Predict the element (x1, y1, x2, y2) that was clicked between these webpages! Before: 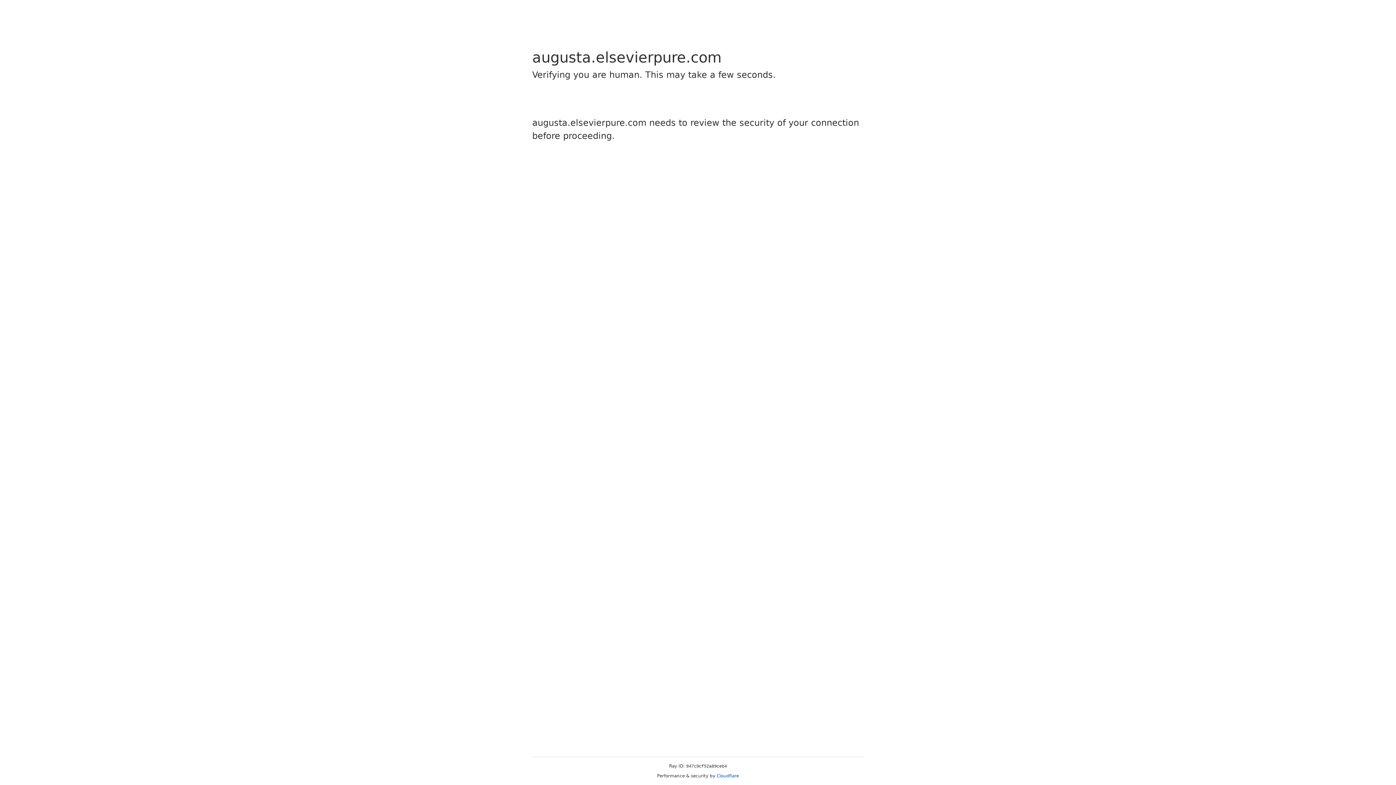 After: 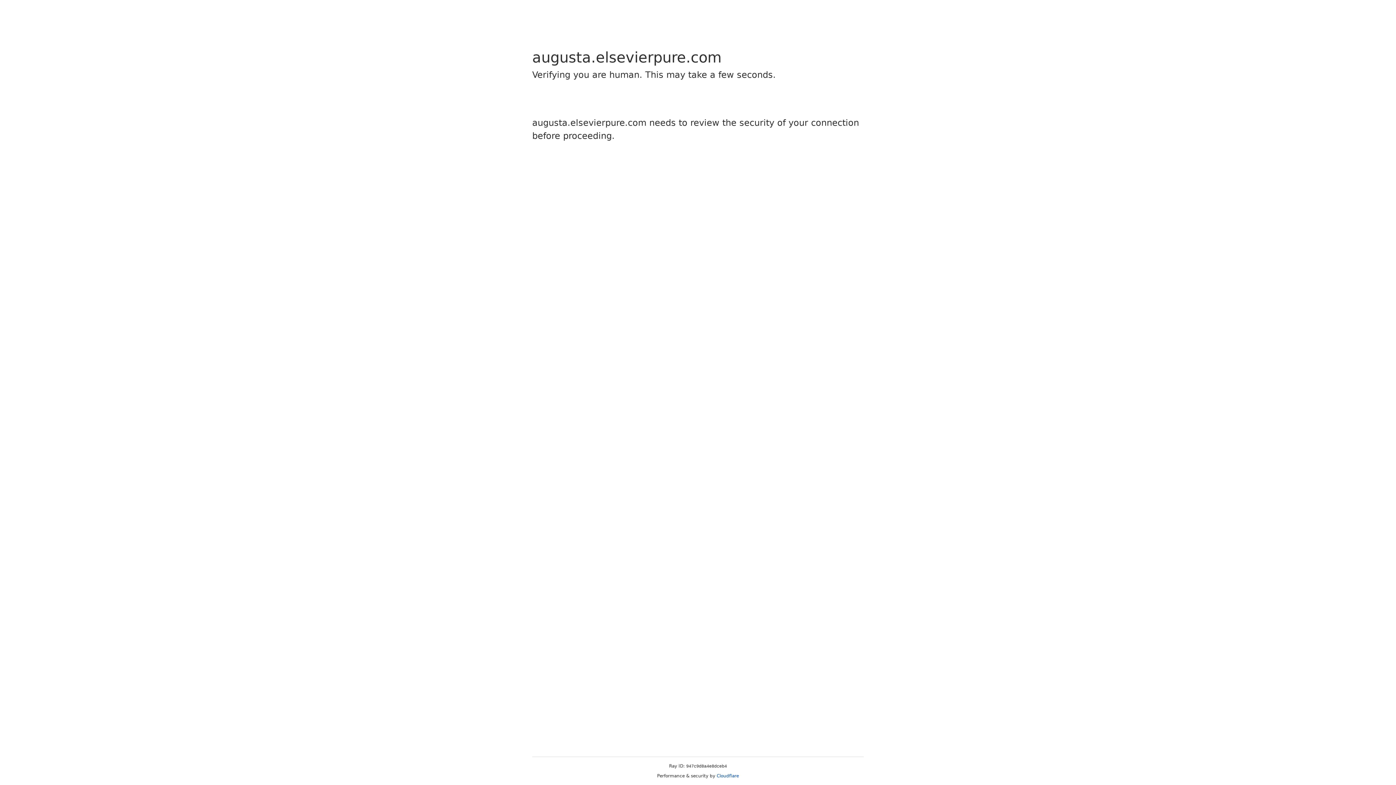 Action: label: Cloudflare bbox: (716, 773, 739, 778)